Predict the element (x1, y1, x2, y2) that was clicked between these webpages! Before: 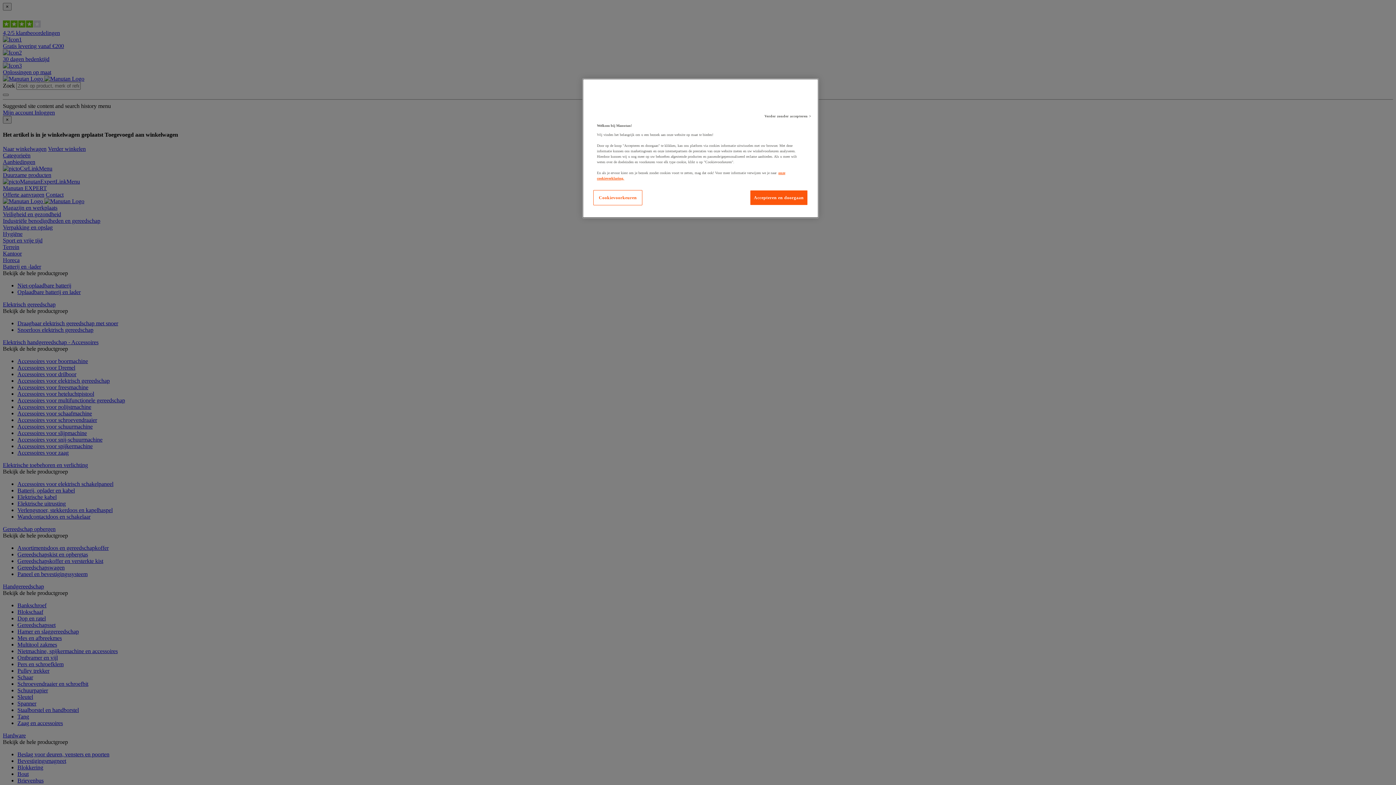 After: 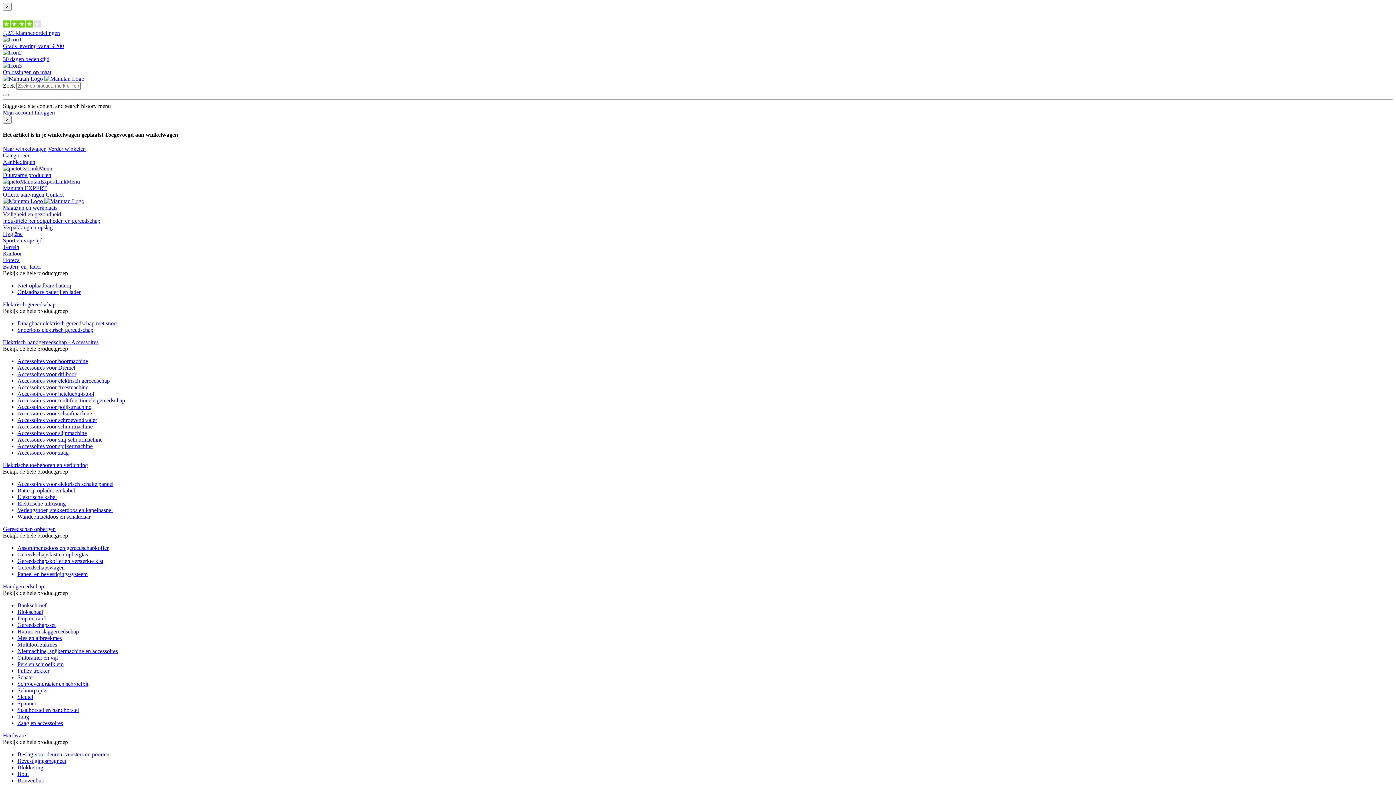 Action: label: Verder zonder accepteren > bbox: (761, 109, 815, 123)